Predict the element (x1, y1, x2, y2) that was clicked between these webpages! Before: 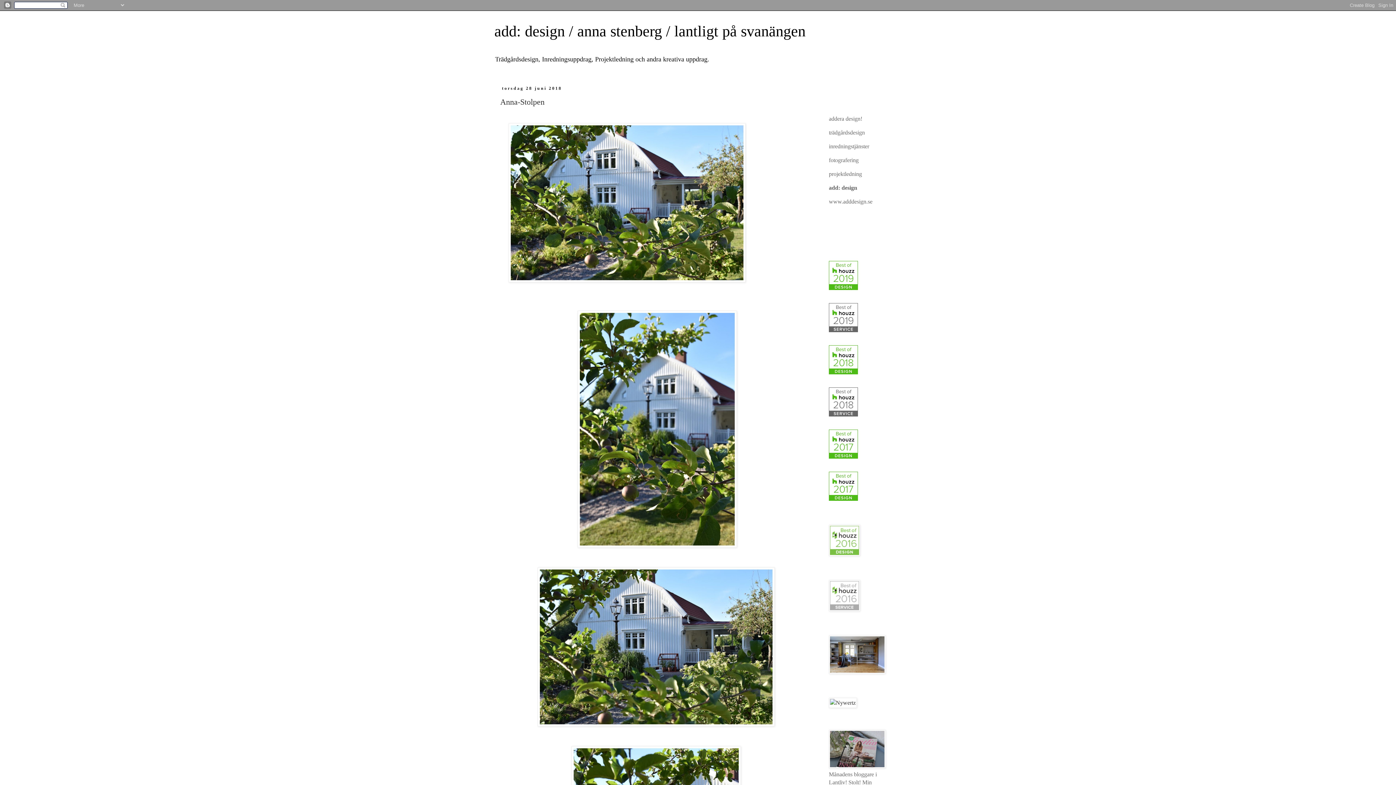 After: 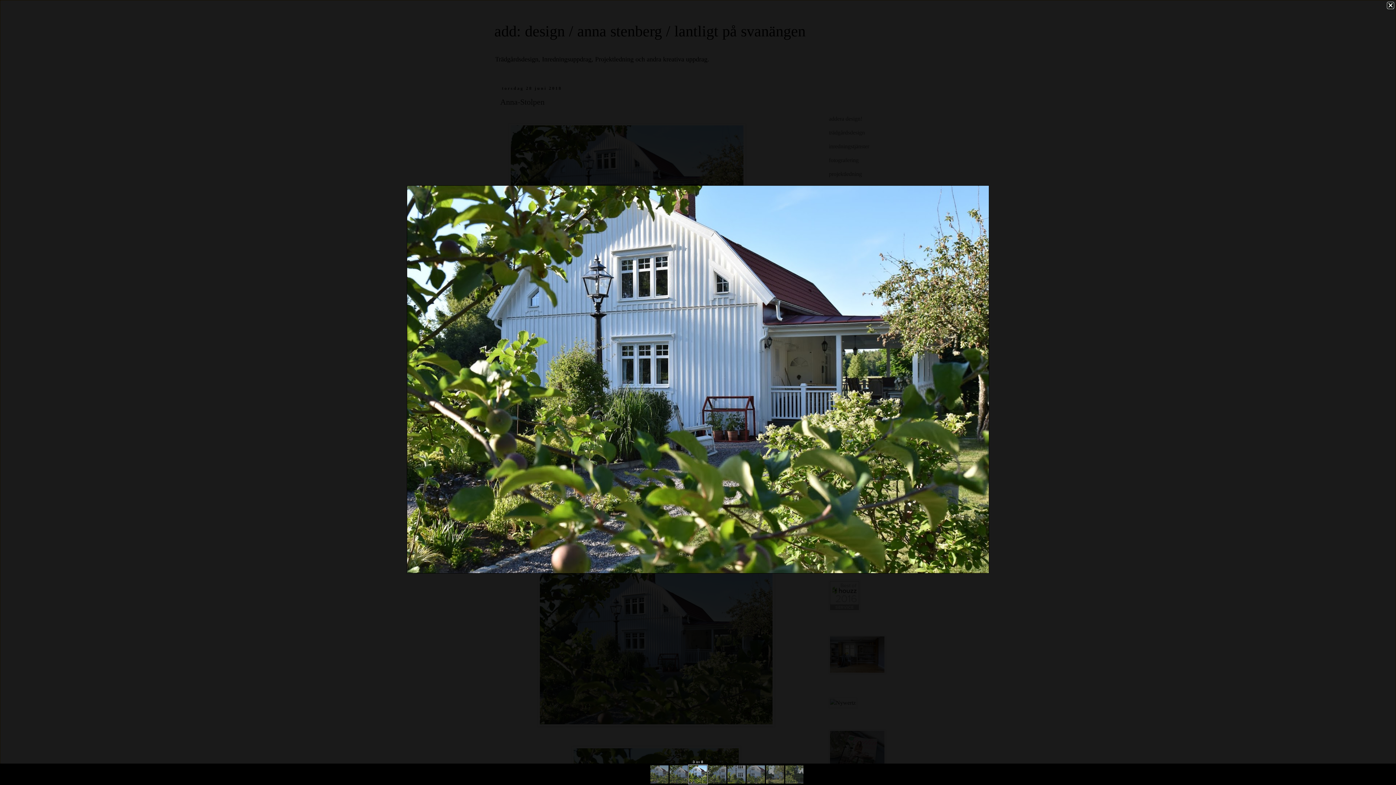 Action: bbox: (537, 721, 774, 728)